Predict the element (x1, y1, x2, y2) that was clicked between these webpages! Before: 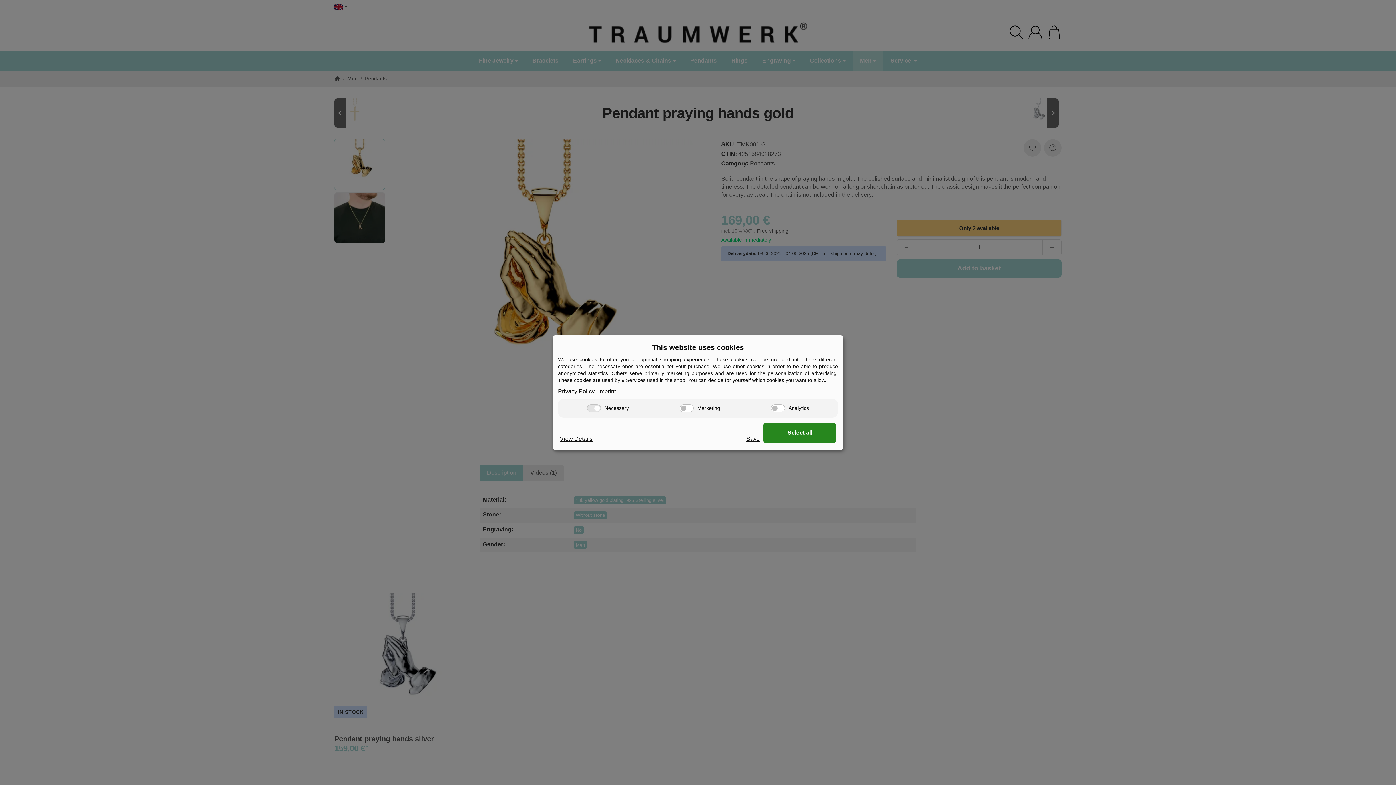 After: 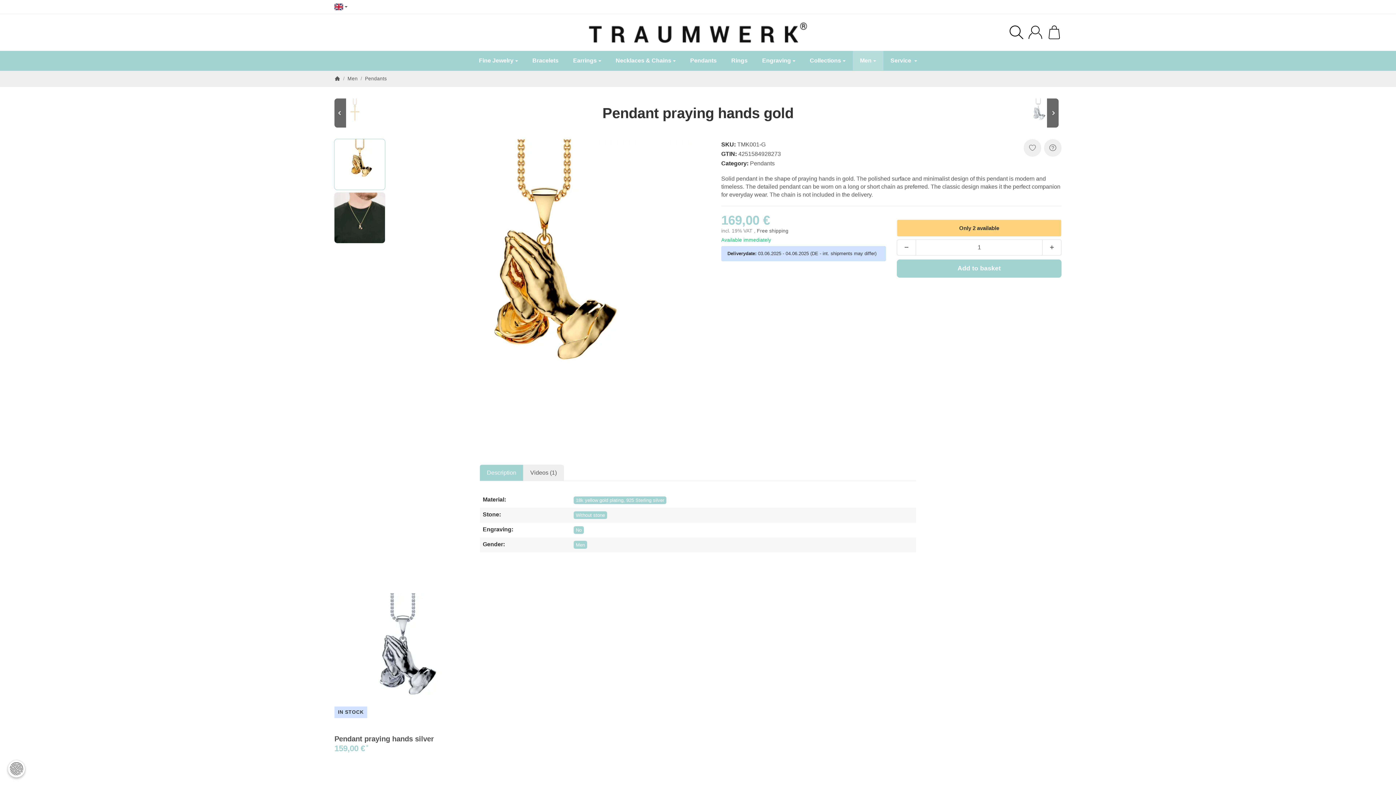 Action: bbox: (763, 423, 836, 443) label: Select all